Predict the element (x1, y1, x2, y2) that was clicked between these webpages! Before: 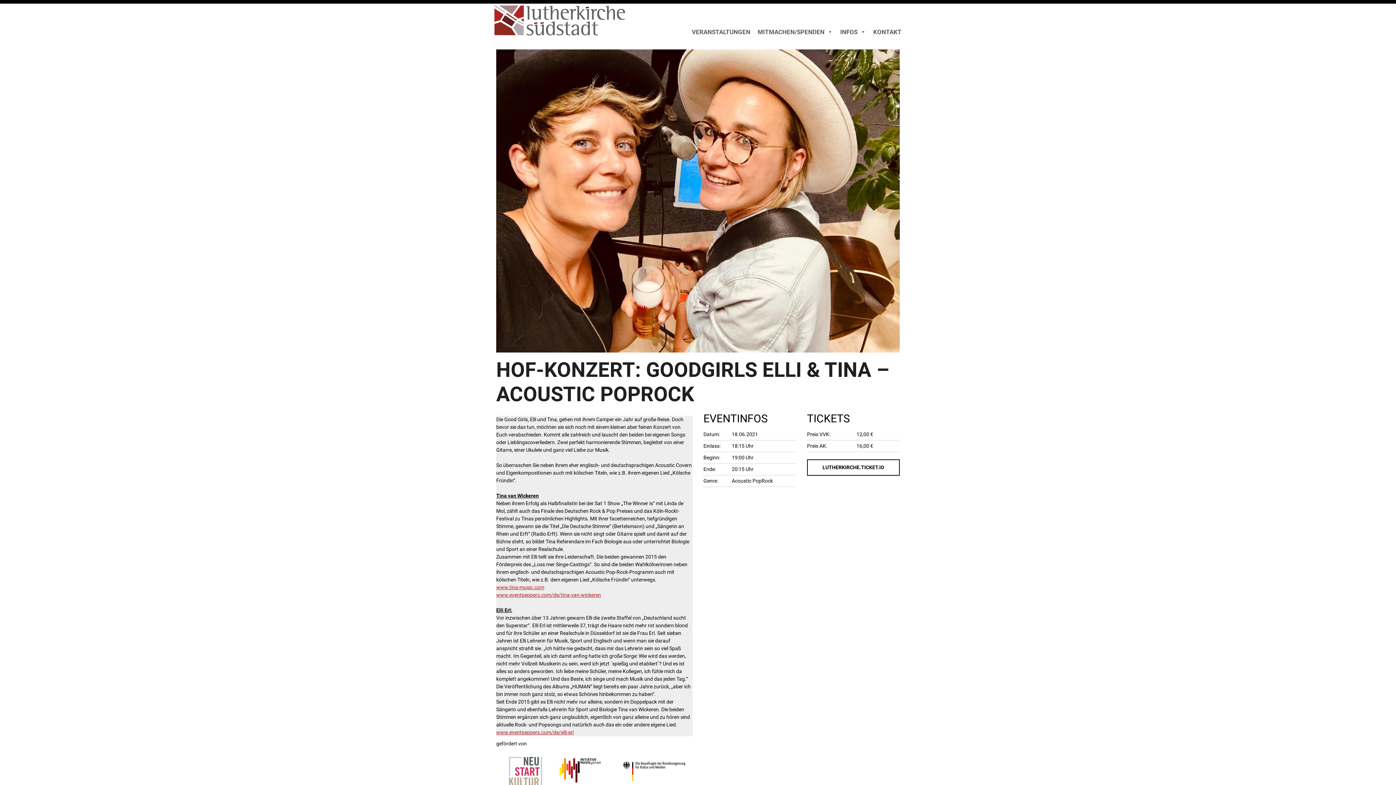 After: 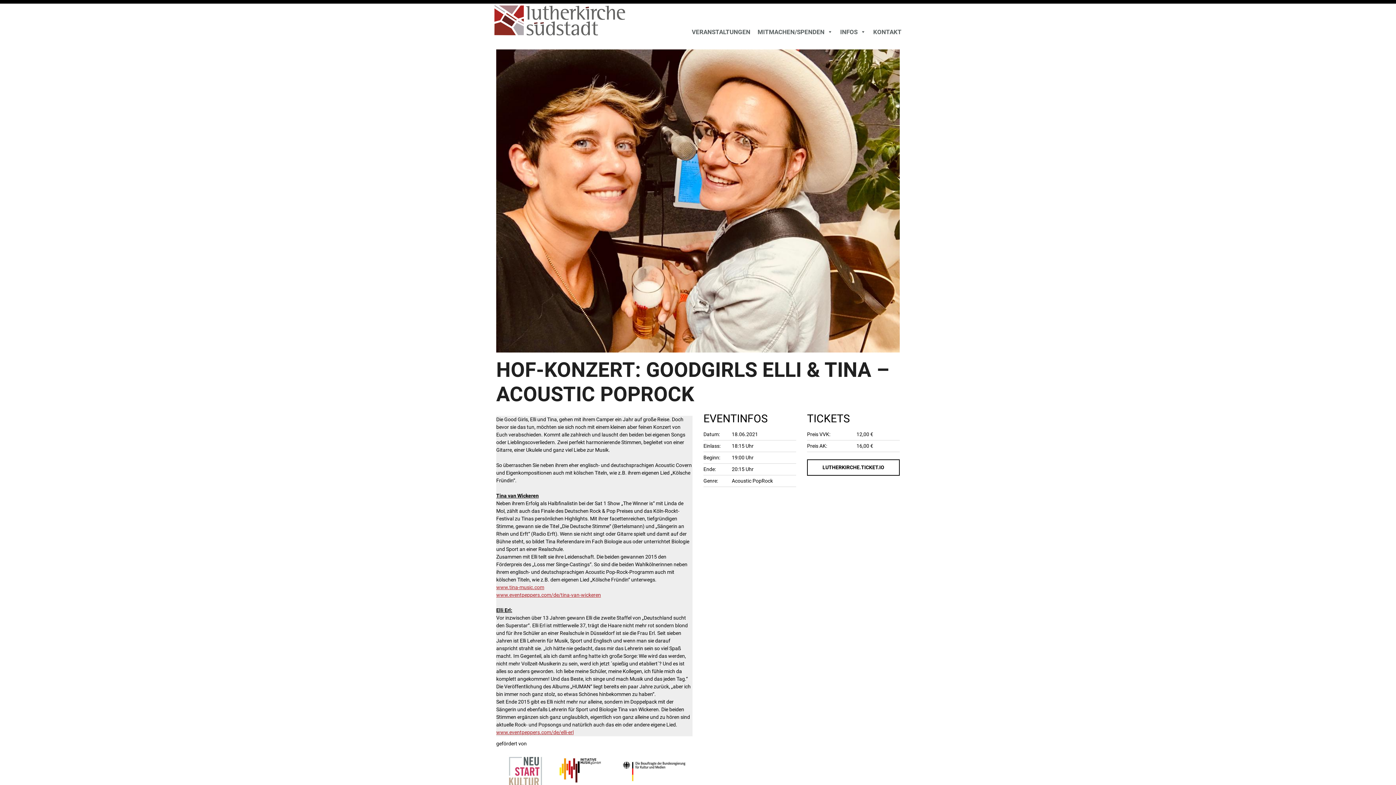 Action: label: www.tina-music.com bbox: (496, 584, 544, 590)